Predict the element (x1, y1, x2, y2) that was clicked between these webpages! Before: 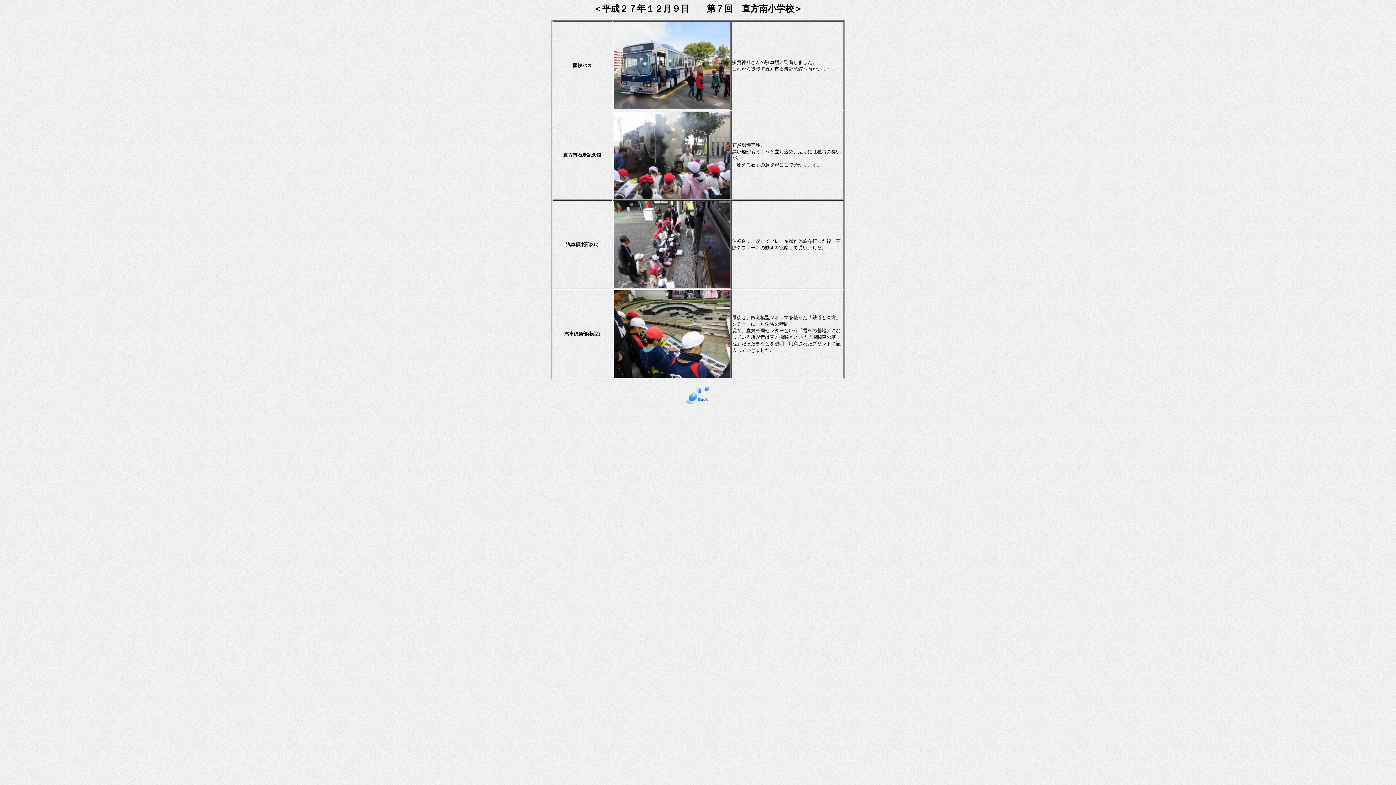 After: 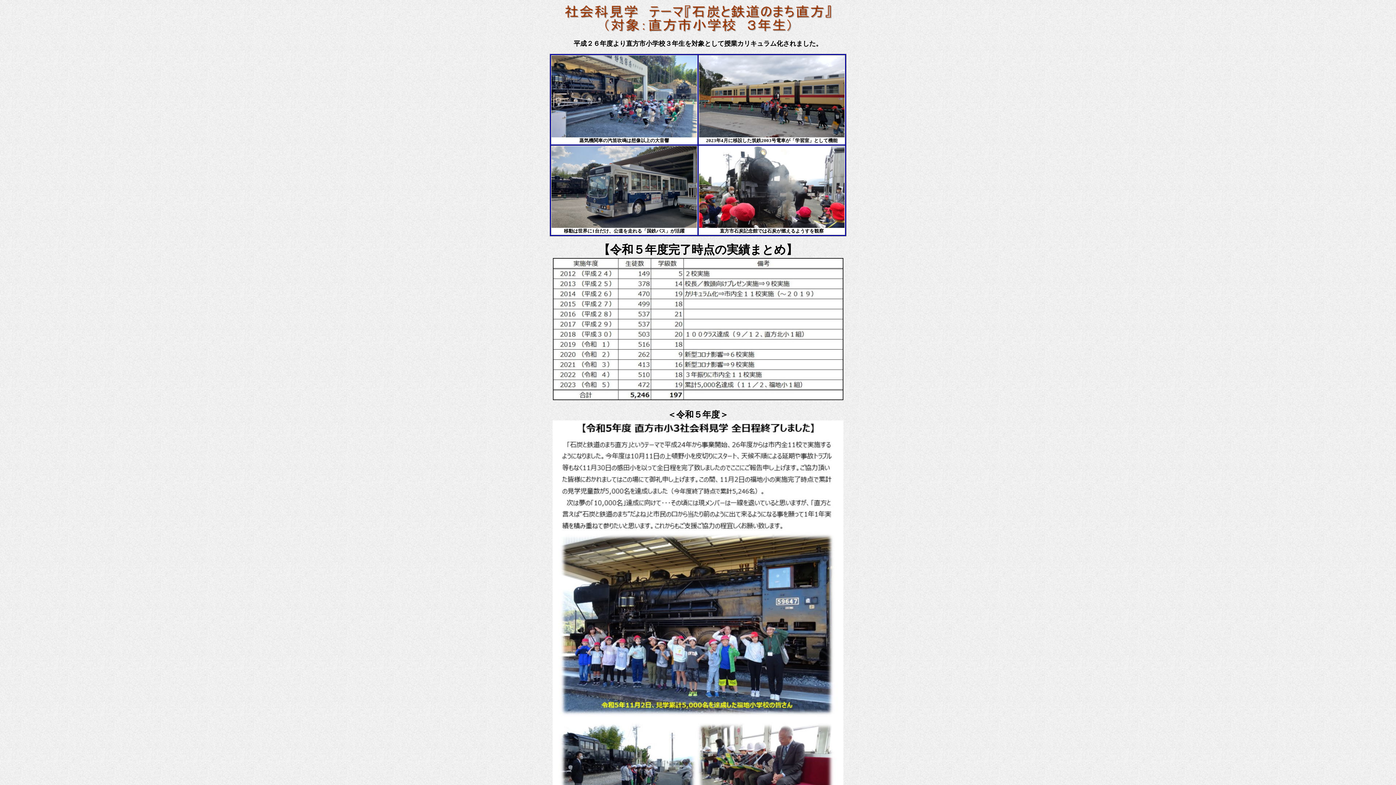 Action: bbox: (686, 399, 710, 405)